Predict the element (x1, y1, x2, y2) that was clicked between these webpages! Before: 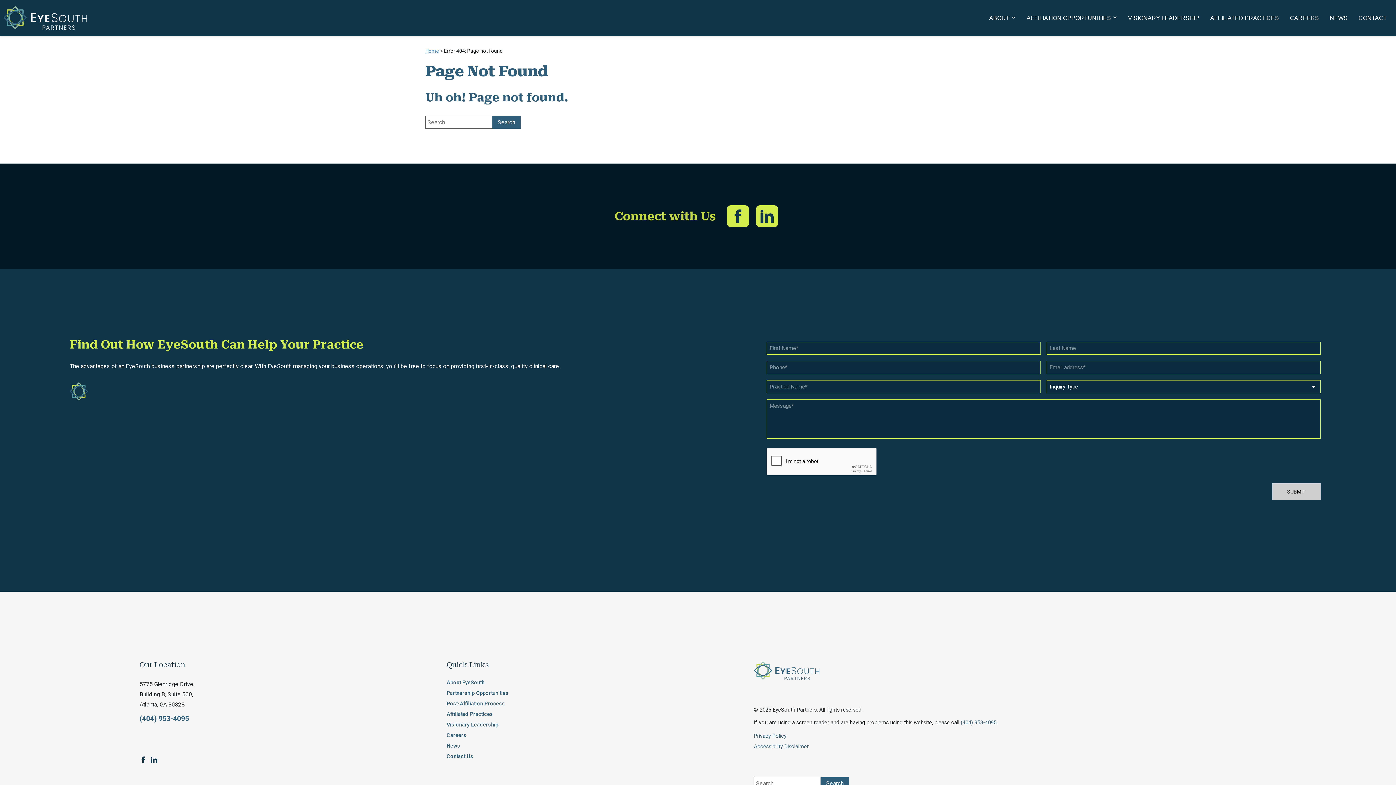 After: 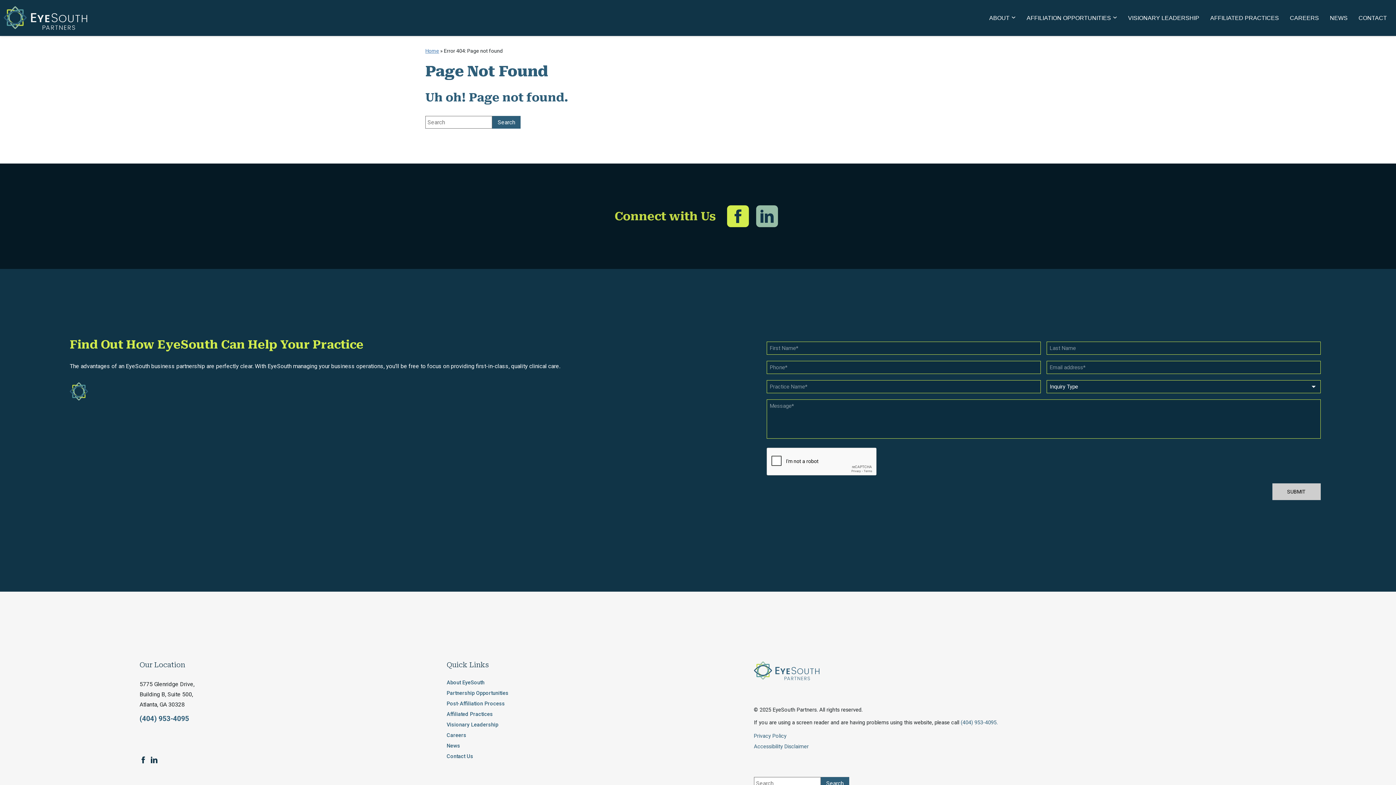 Action: bbox: (756, 205, 778, 227) label: Visit us on LinkedIn - Opens in new tab